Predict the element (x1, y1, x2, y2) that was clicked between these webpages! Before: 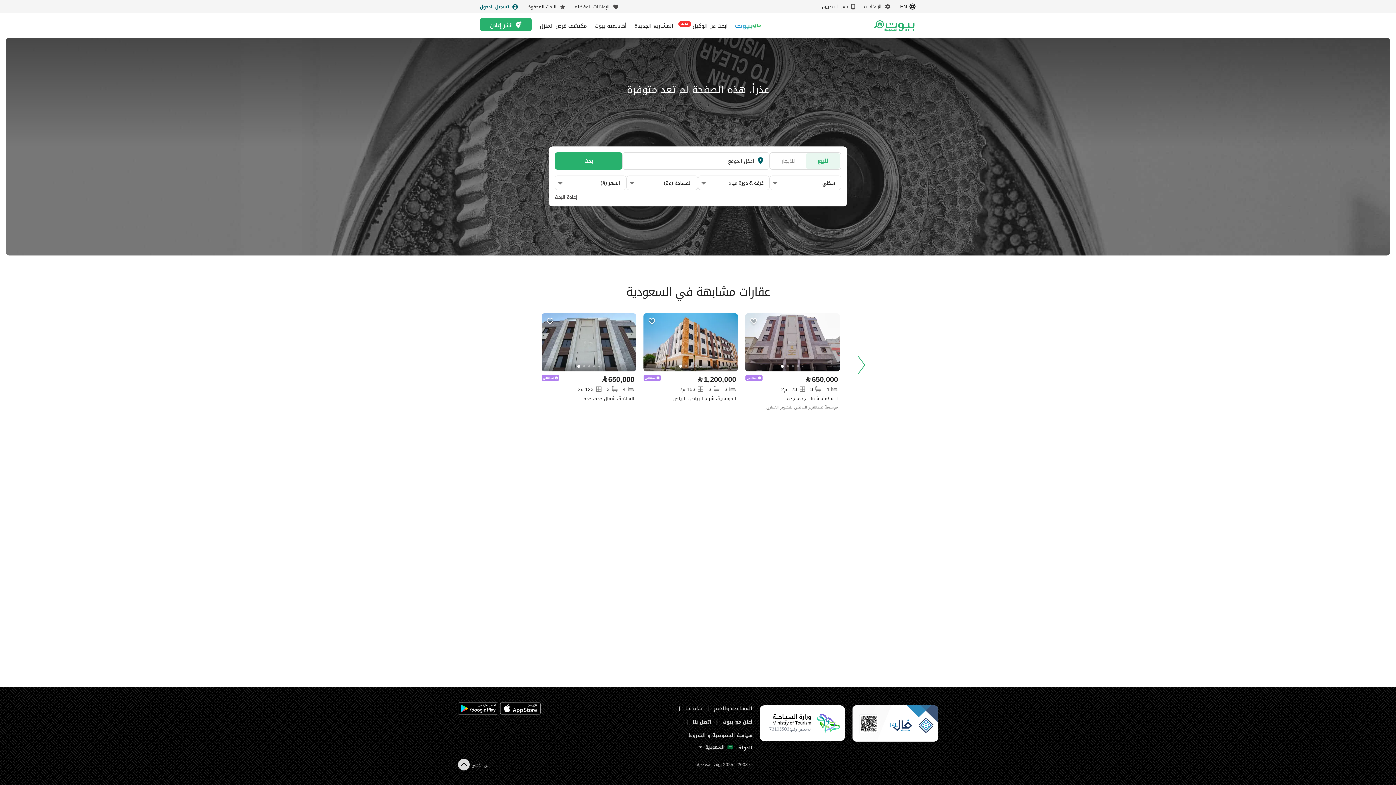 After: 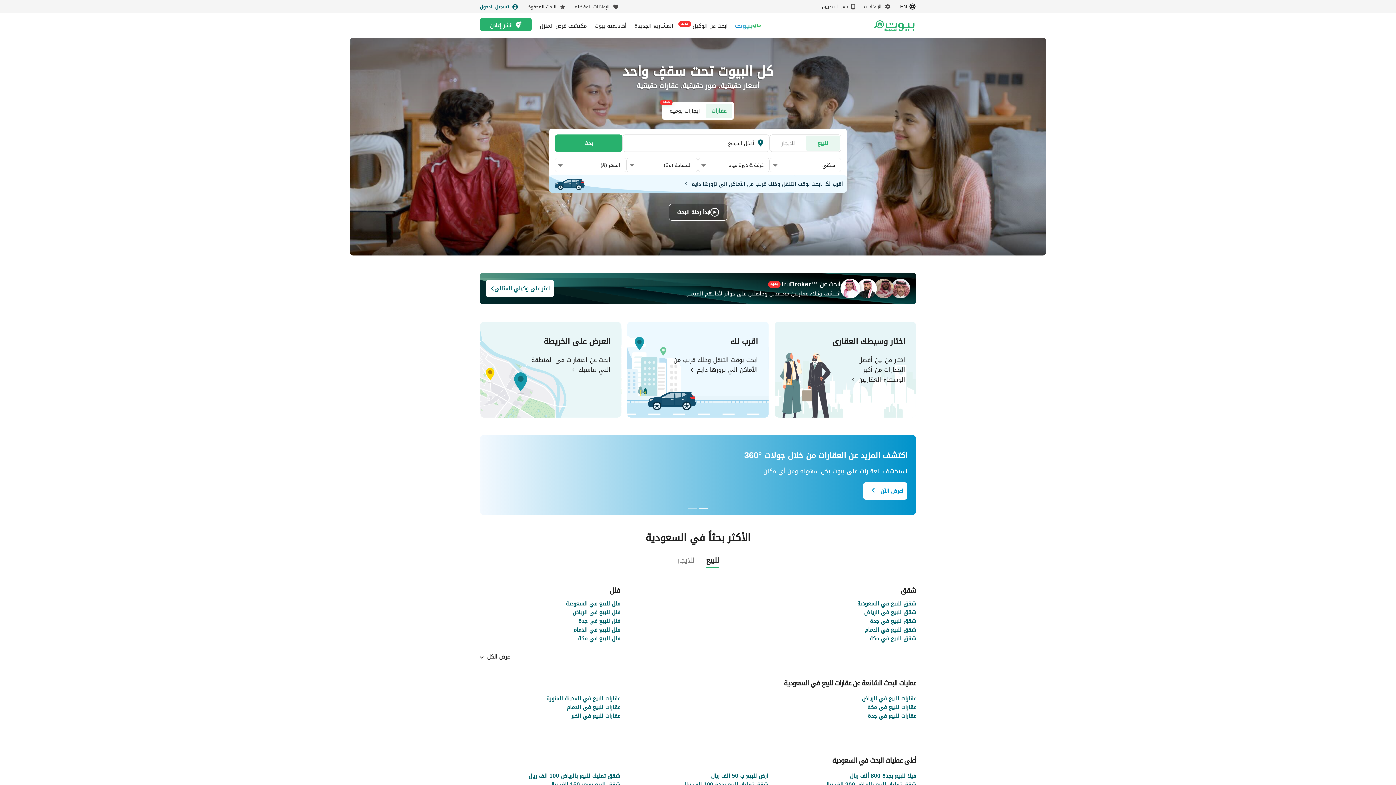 Action: bbox: (870, 19, 916, 31) label: Return to home page button